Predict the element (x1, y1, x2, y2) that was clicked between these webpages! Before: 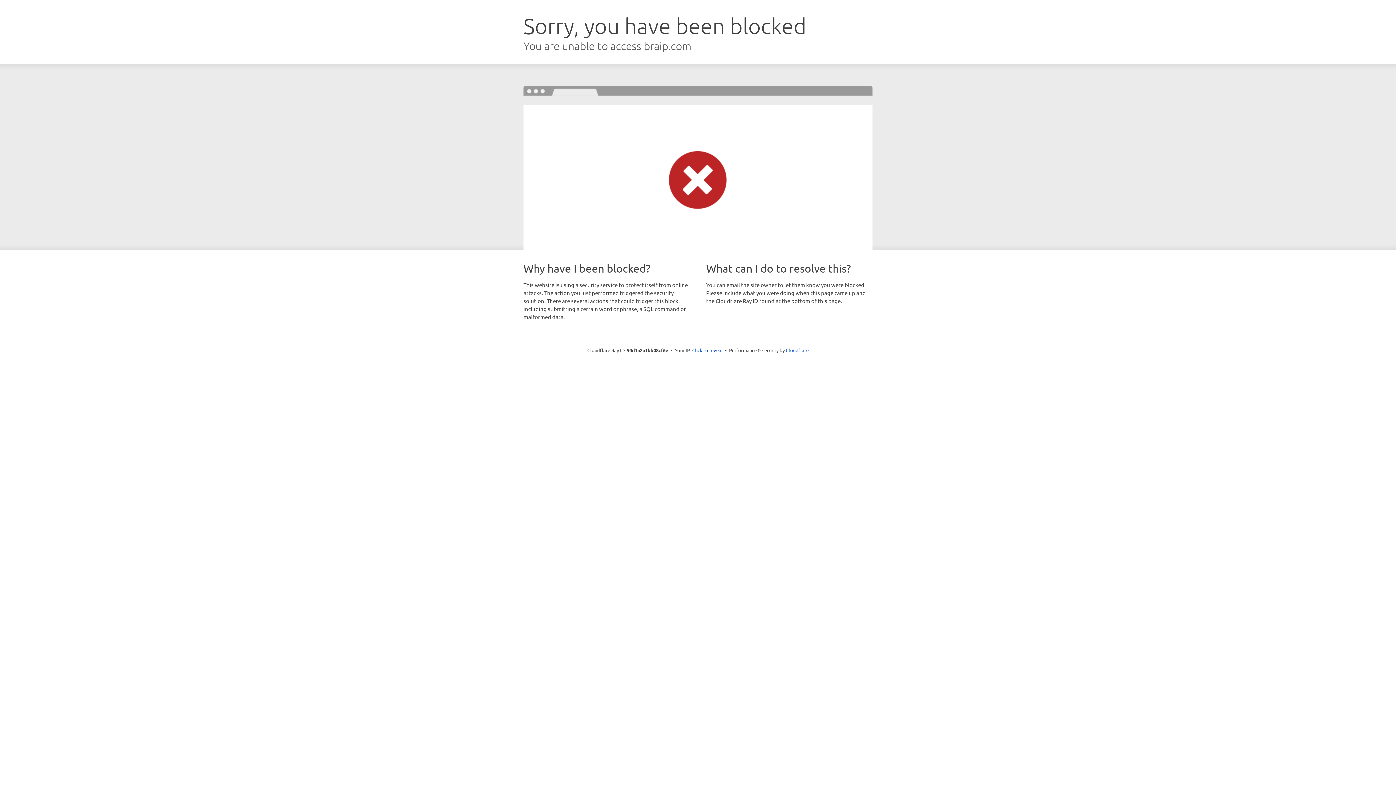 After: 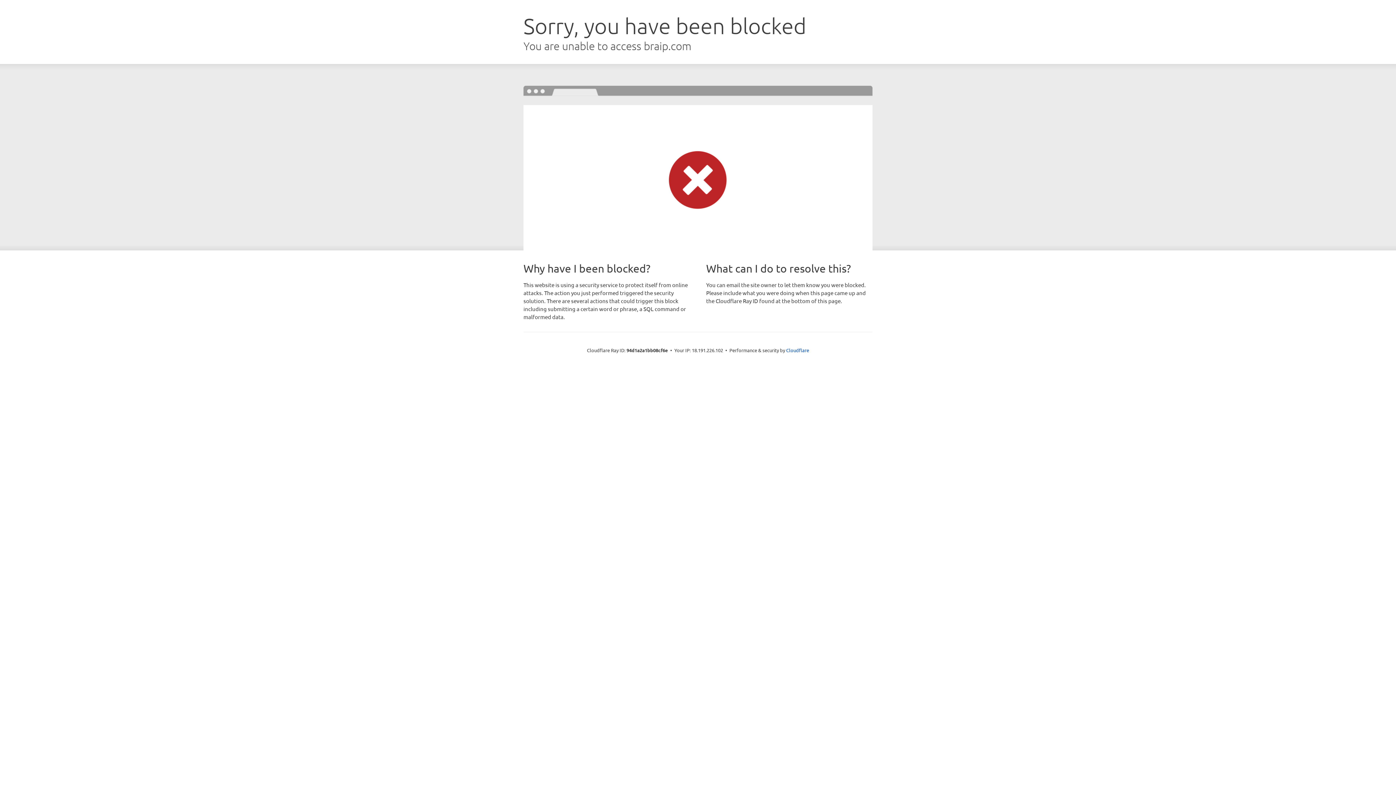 Action: label: Click to reveal bbox: (692, 346, 722, 353)